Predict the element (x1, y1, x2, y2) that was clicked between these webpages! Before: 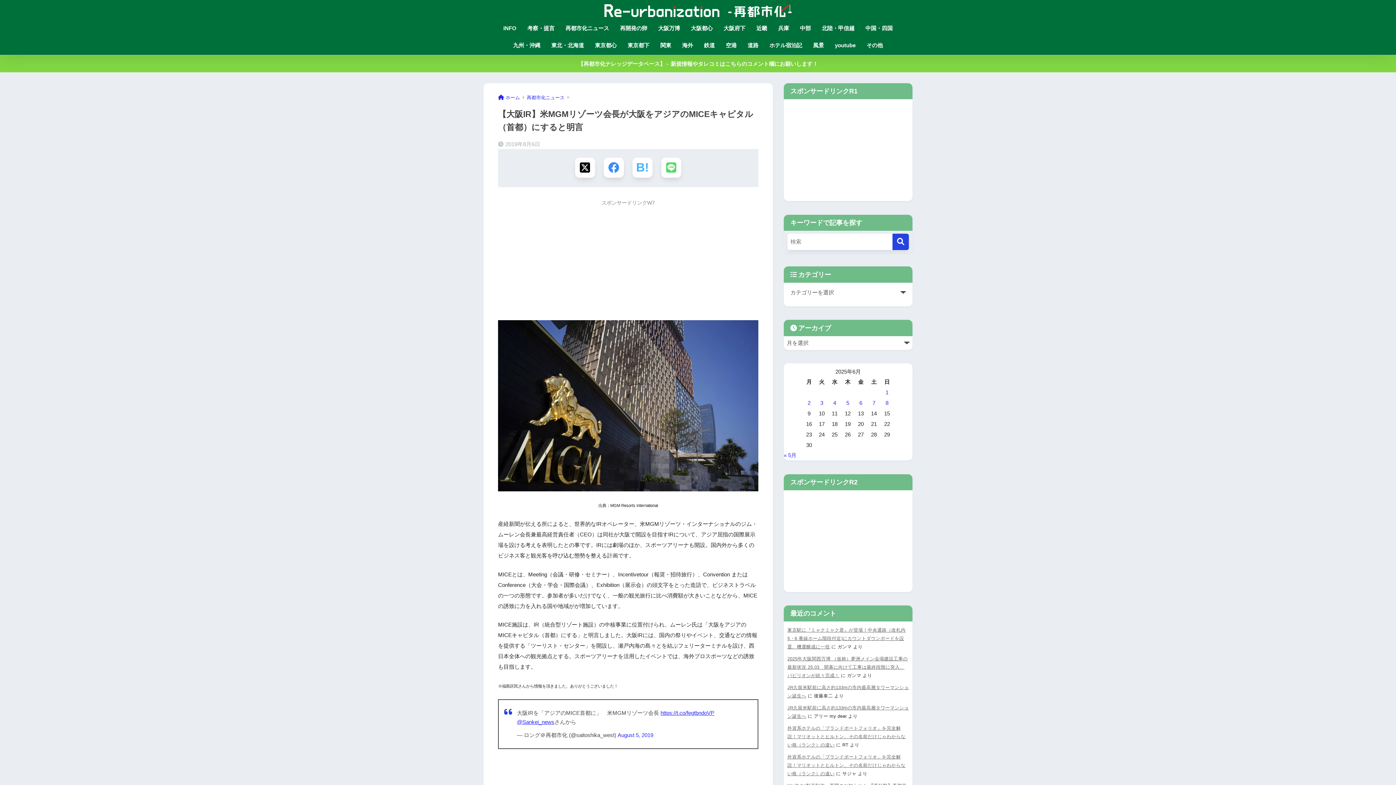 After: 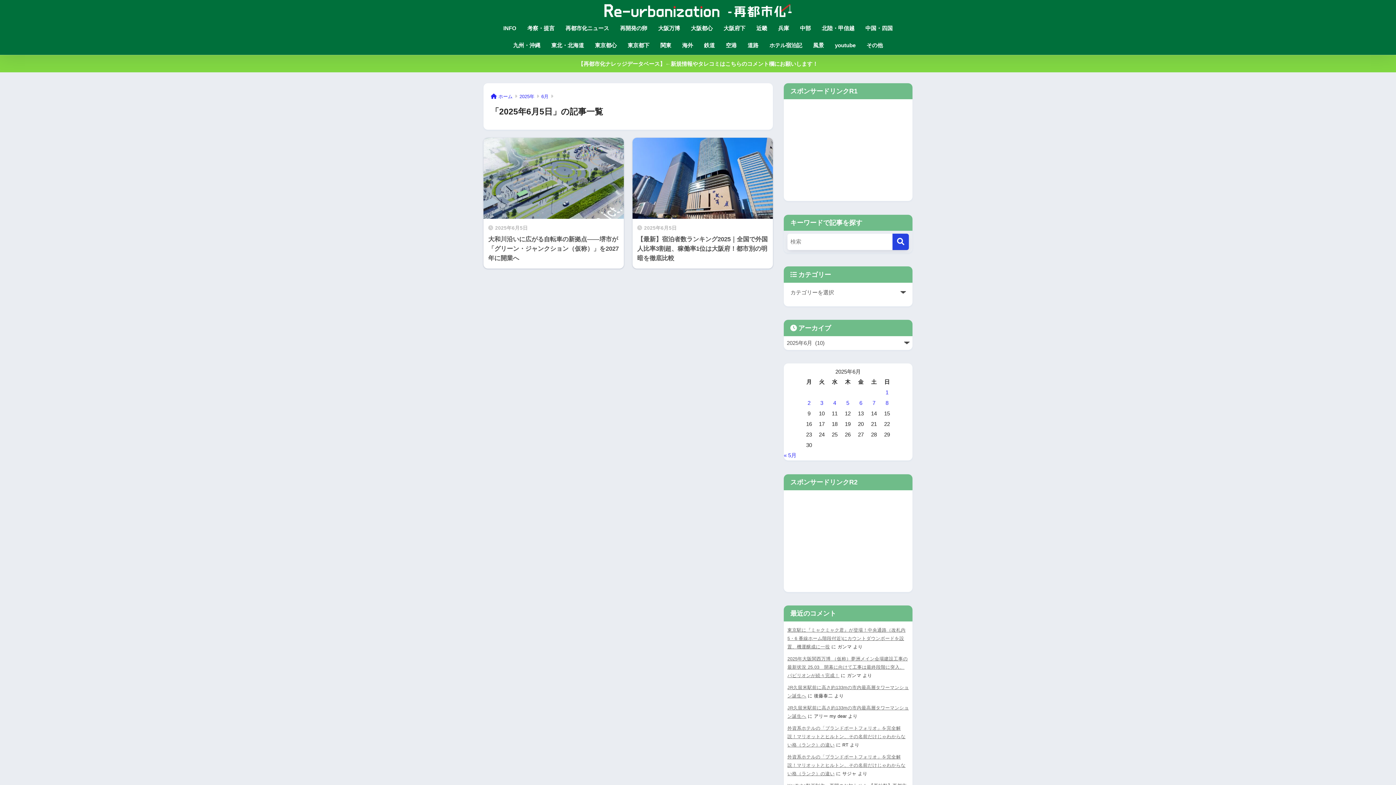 Action: label: 2025年6月5日 に投稿を公開 bbox: (846, 400, 849, 406)